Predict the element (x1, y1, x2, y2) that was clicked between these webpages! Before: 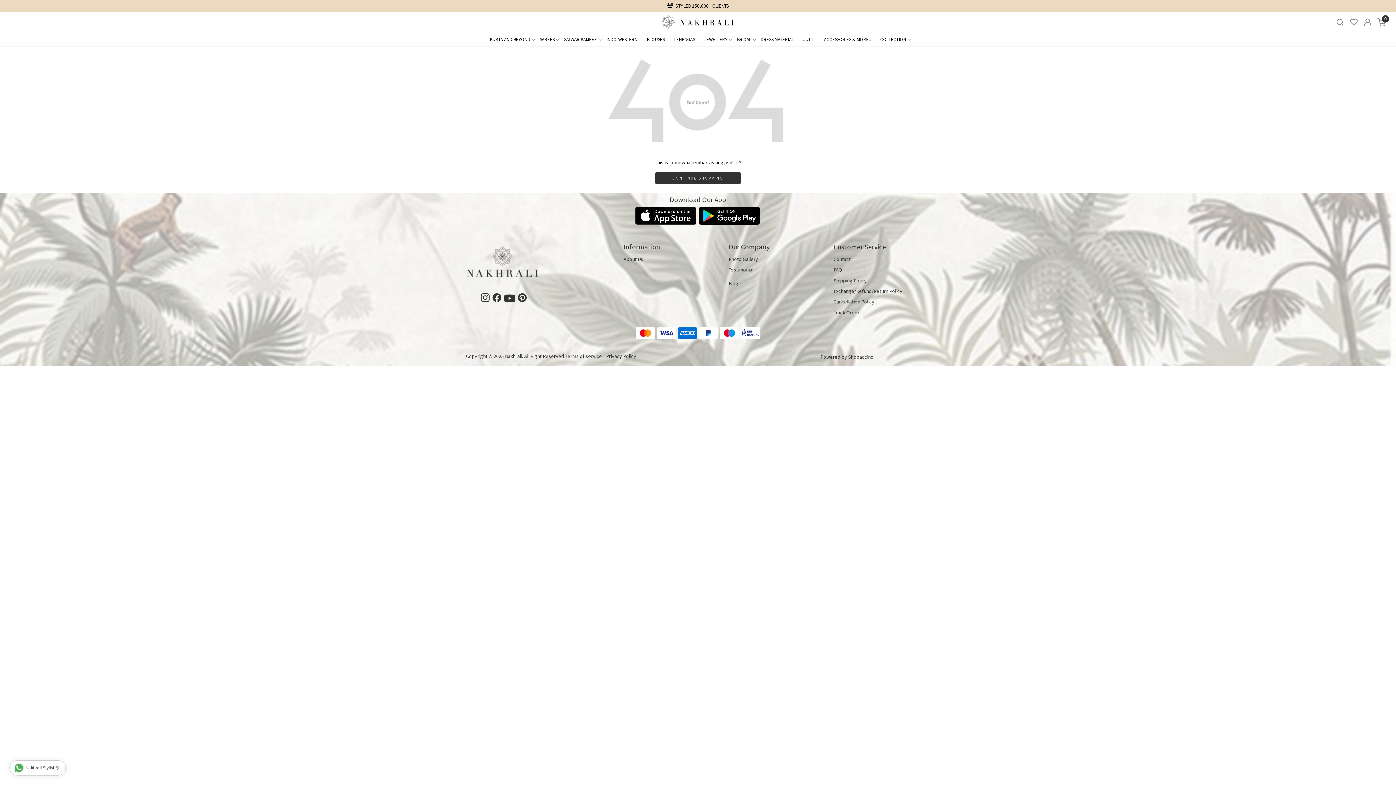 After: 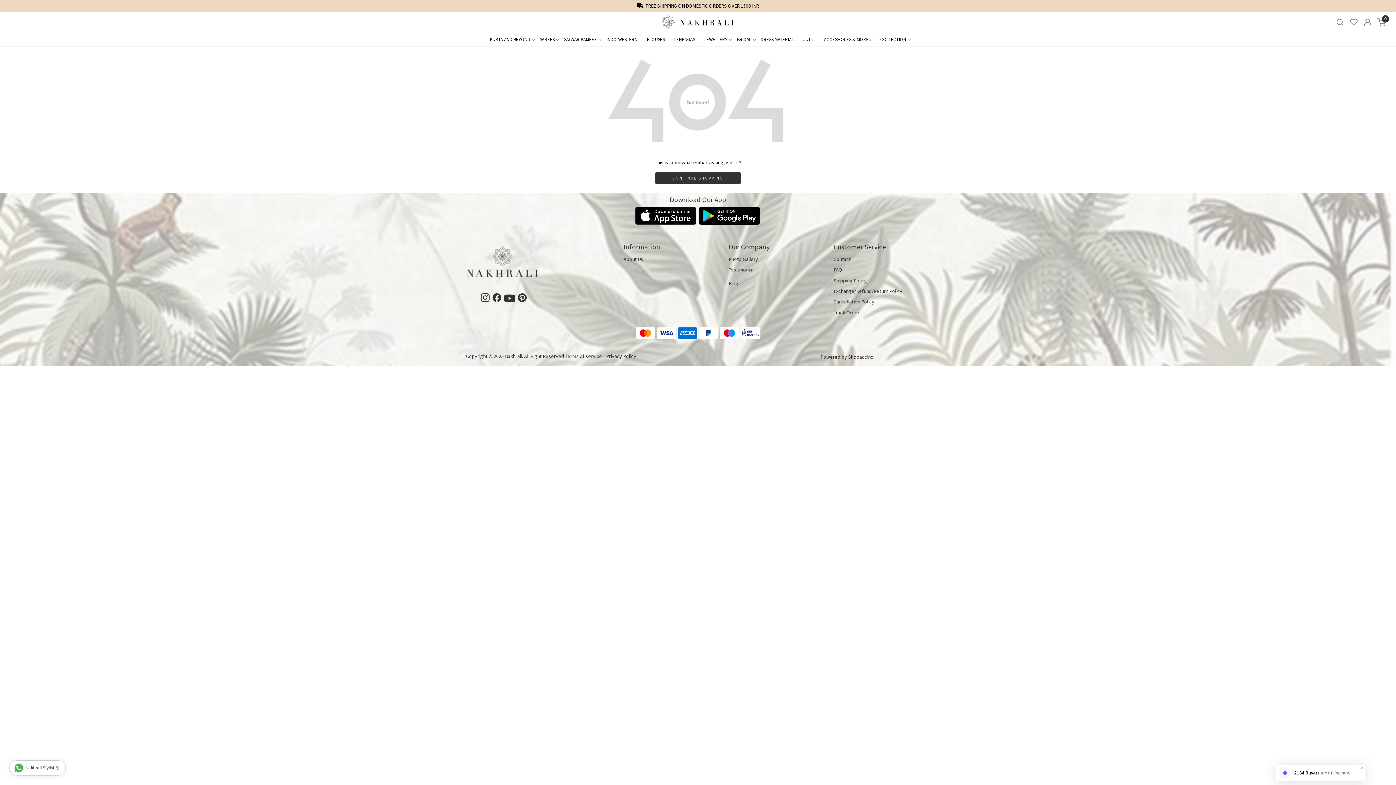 Action: bbox: (634, 206, 696, 224)